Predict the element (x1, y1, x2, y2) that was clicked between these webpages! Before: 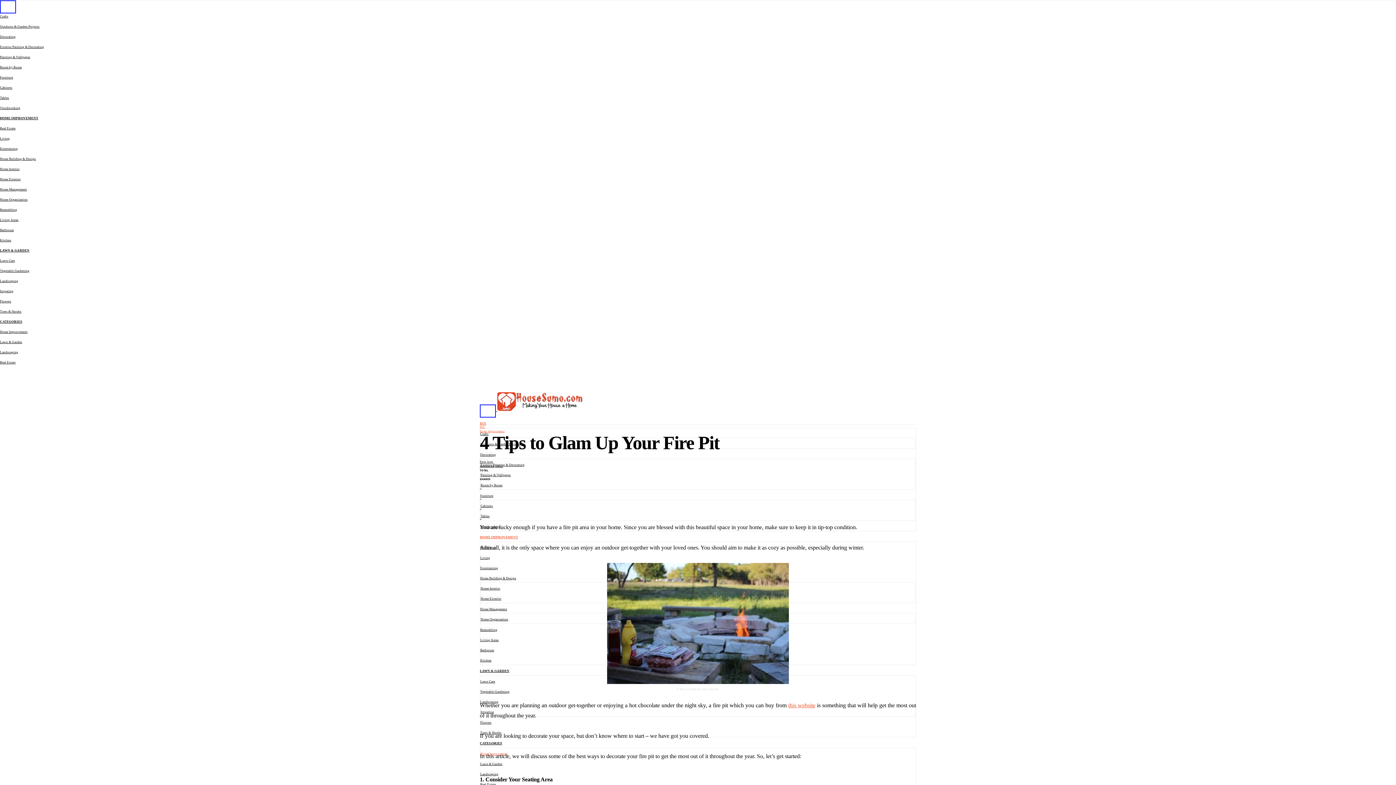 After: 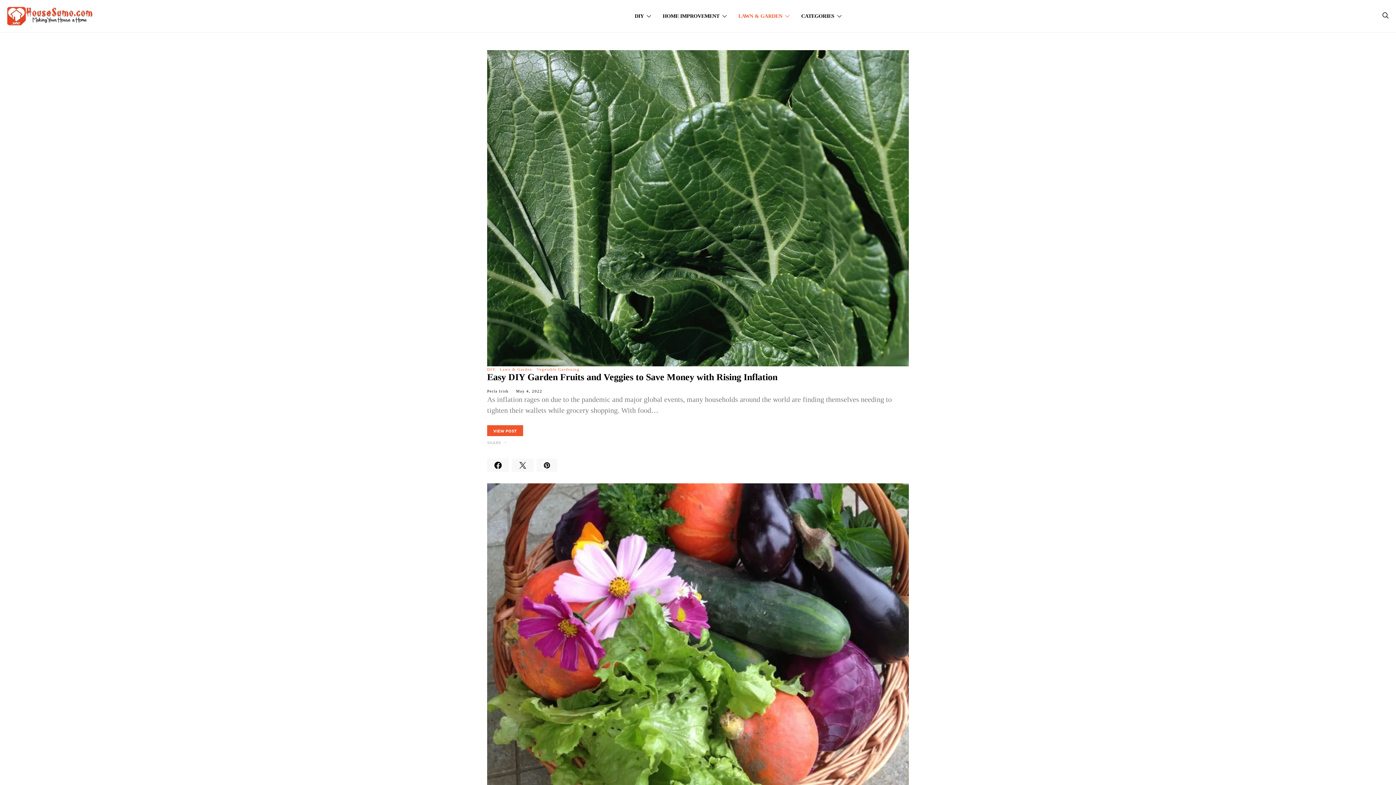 Action: bbox: (0, 269, 29, 272) label: Vegetable Gardening